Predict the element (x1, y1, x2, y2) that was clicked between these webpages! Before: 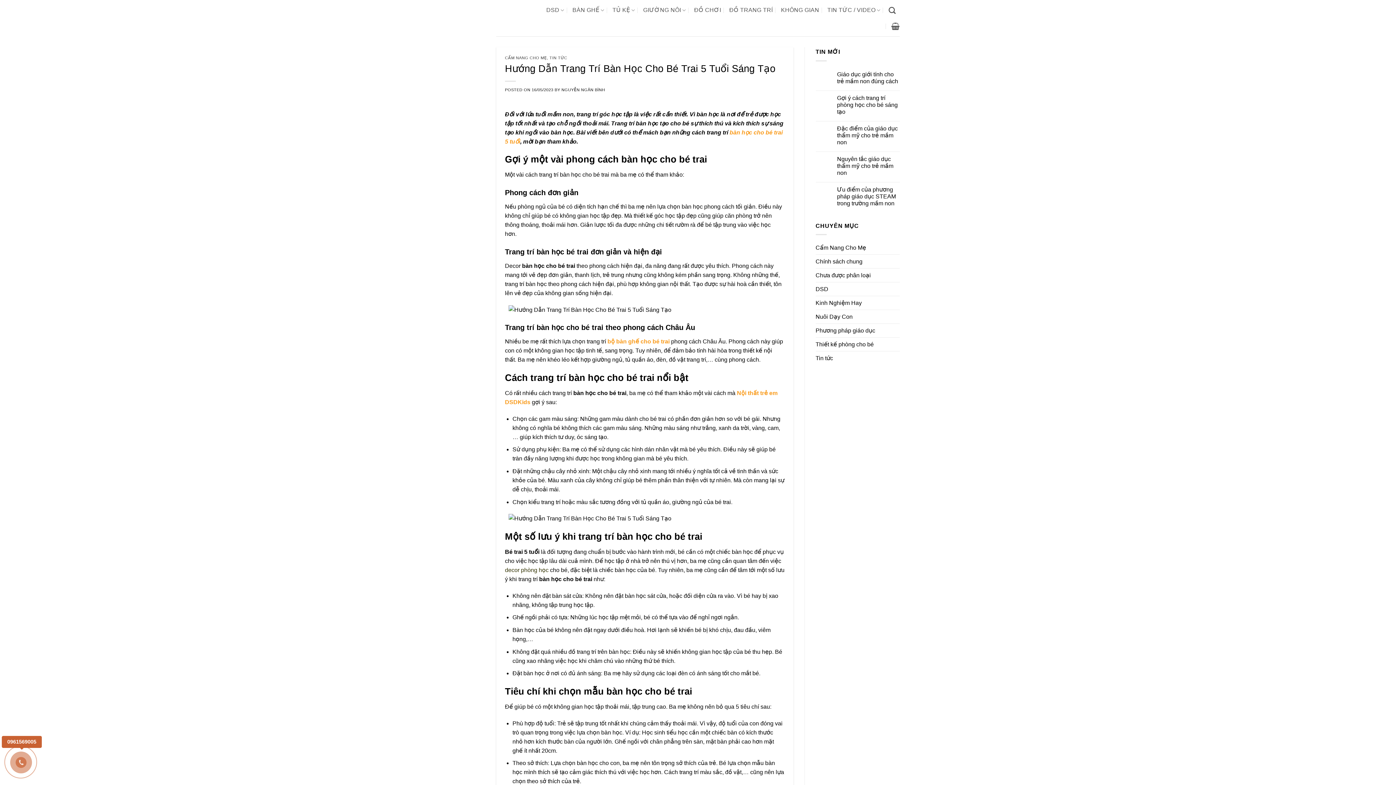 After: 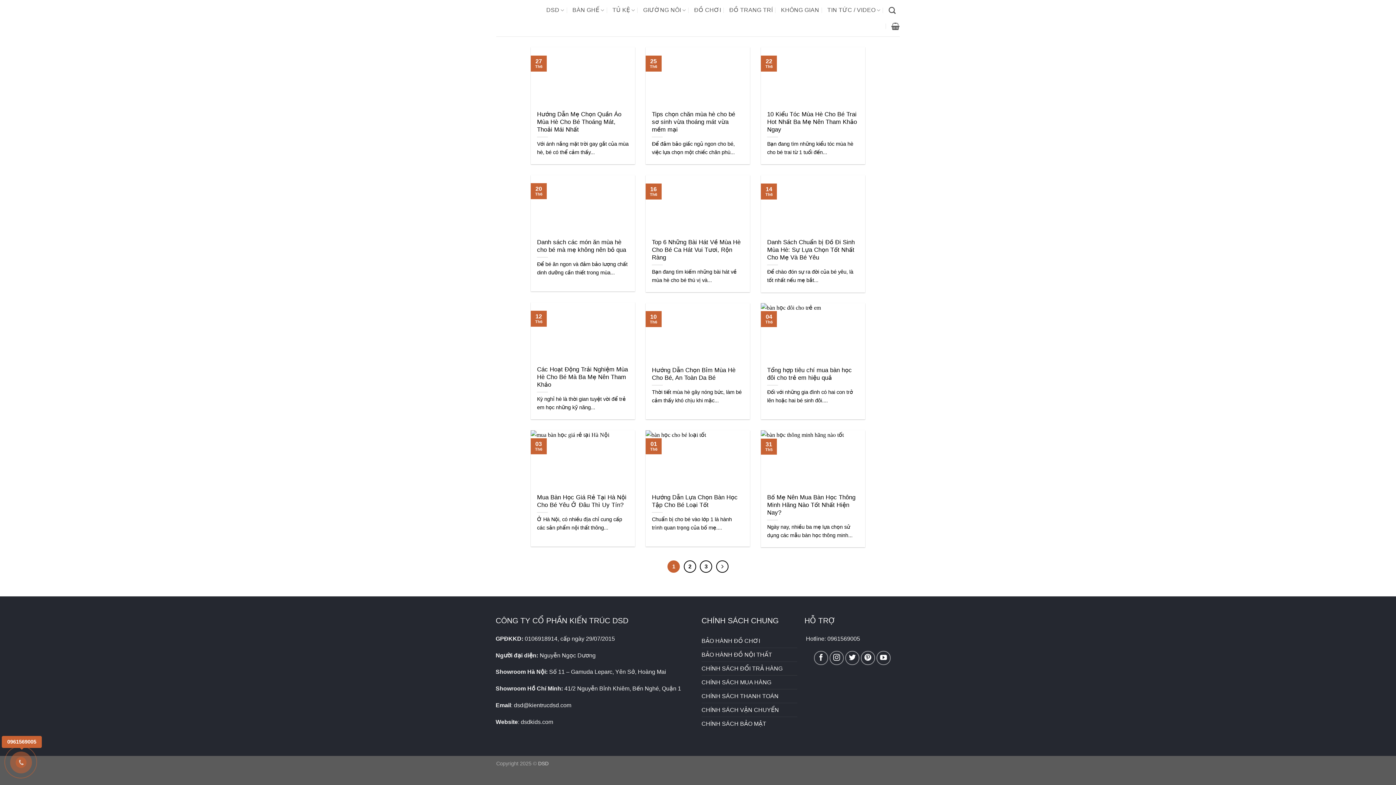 Action: bbox: (561, 87, 605, 91) label: NGUYỄN NGÂN BÌNH